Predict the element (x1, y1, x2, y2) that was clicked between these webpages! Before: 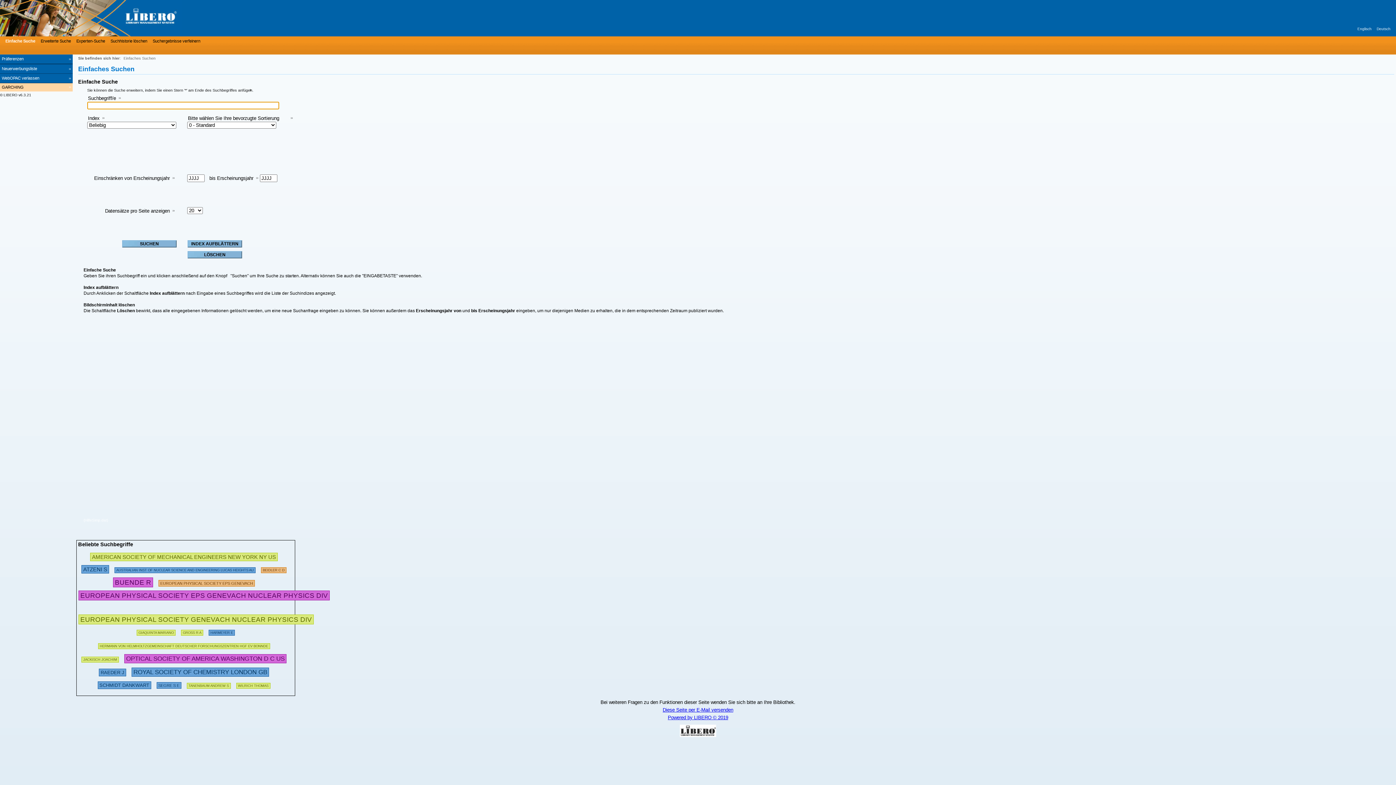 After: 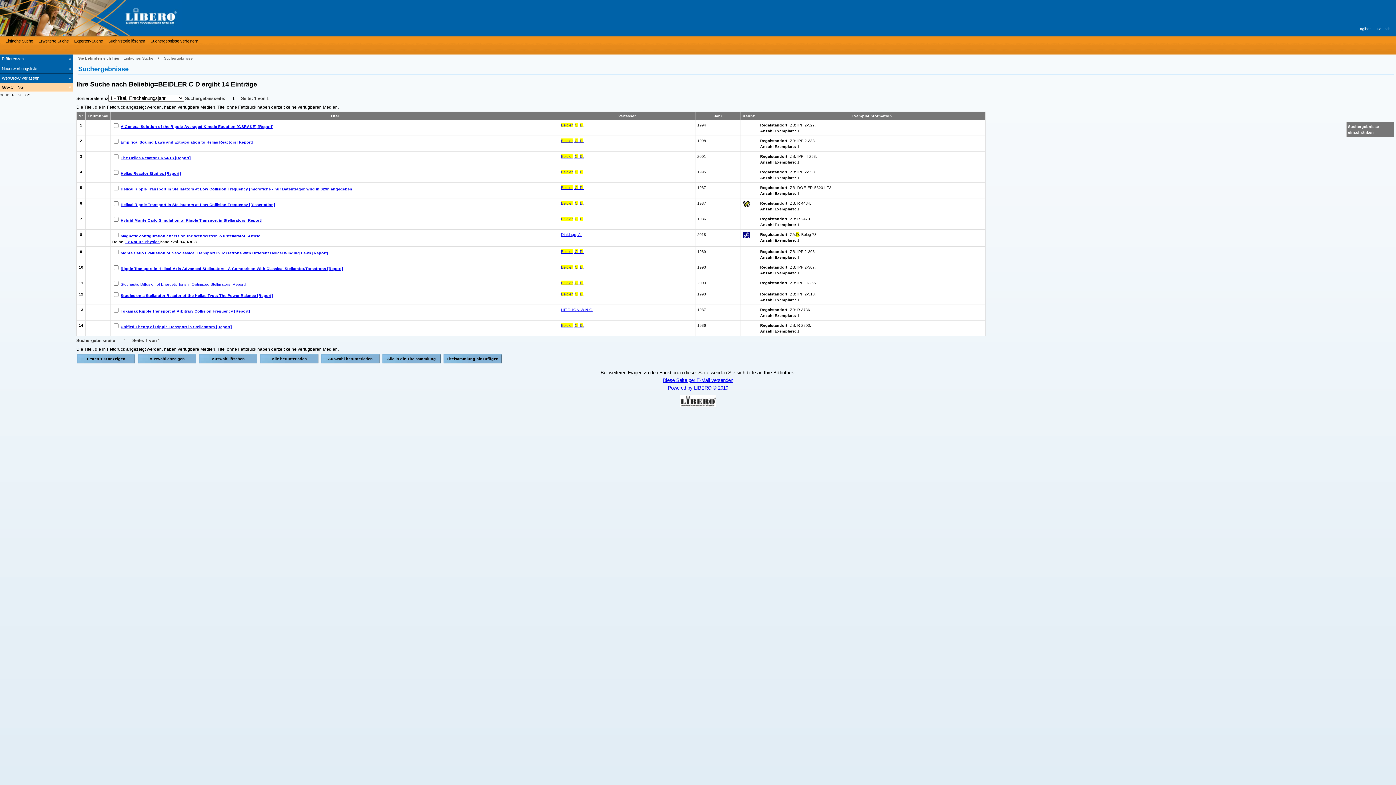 Action: bbox: (261, 565, 286, 573) label: BEIDLER C D